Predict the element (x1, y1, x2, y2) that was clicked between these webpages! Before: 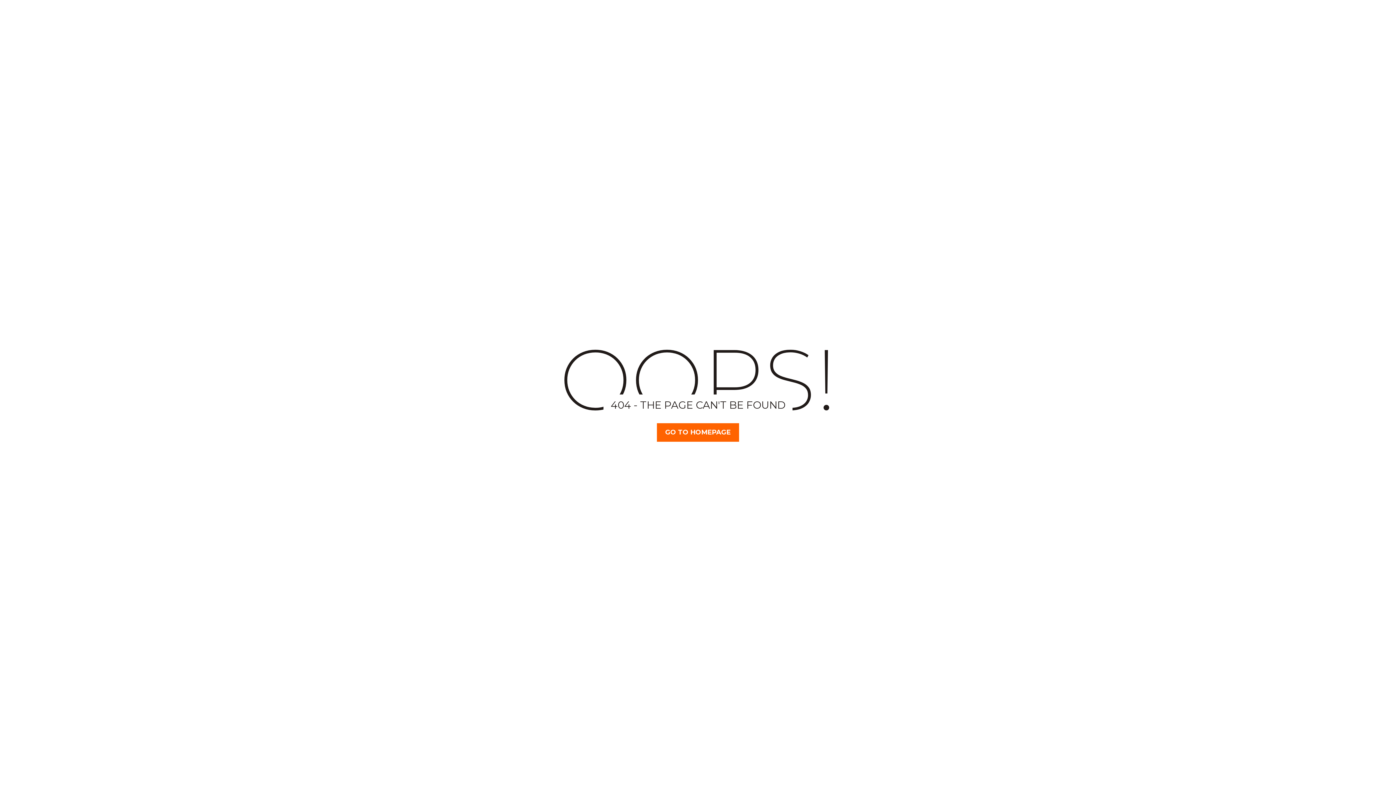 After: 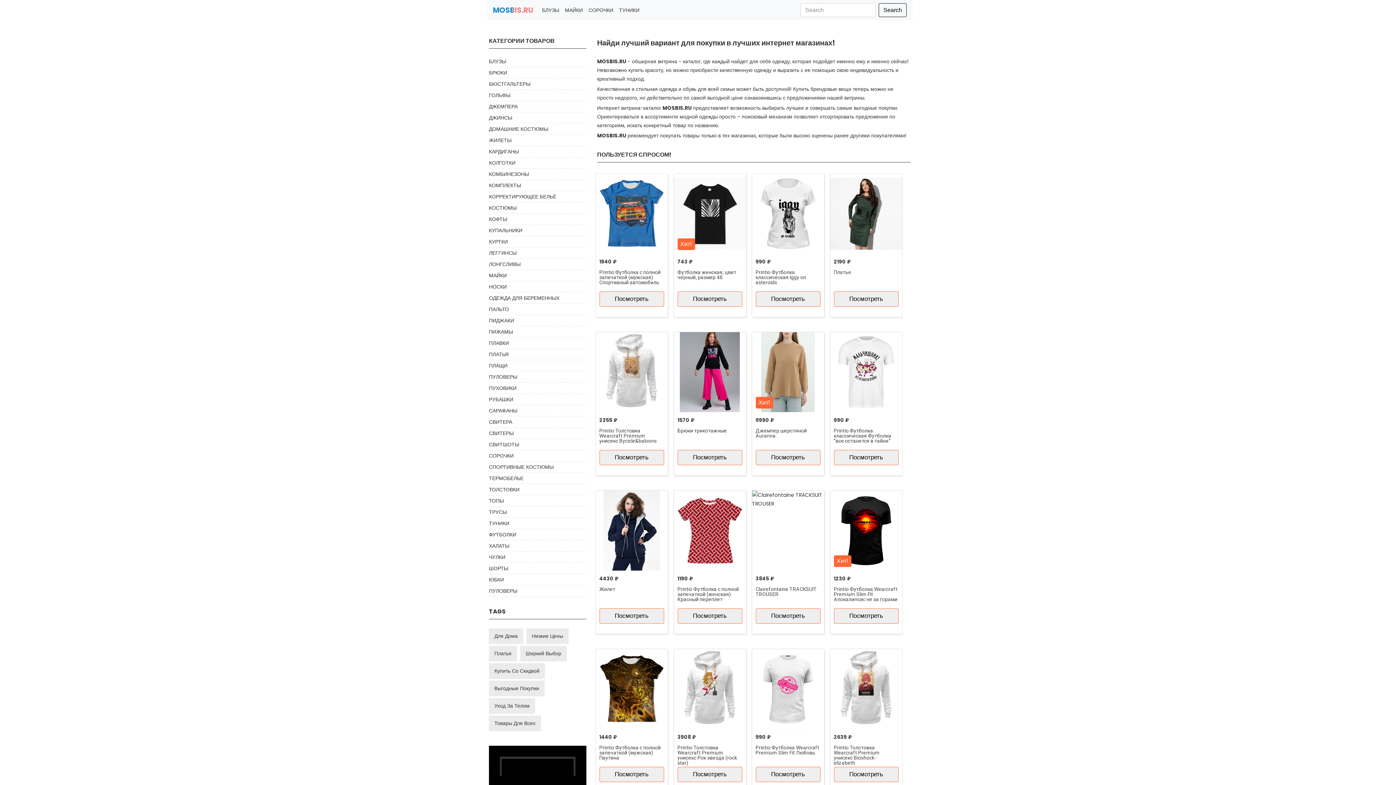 Action: label: GO TO HOMEPAGE bbox: (657, 423, 739, 442)